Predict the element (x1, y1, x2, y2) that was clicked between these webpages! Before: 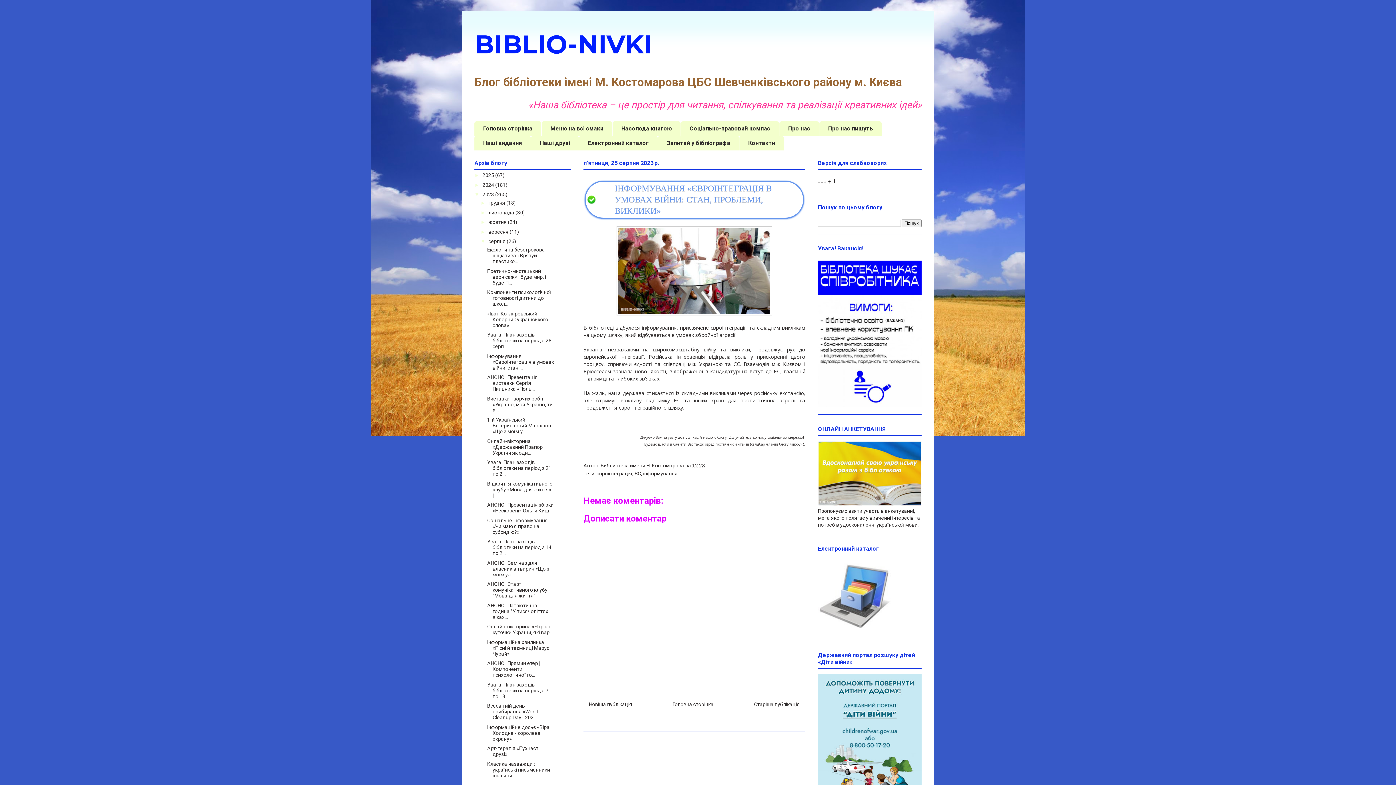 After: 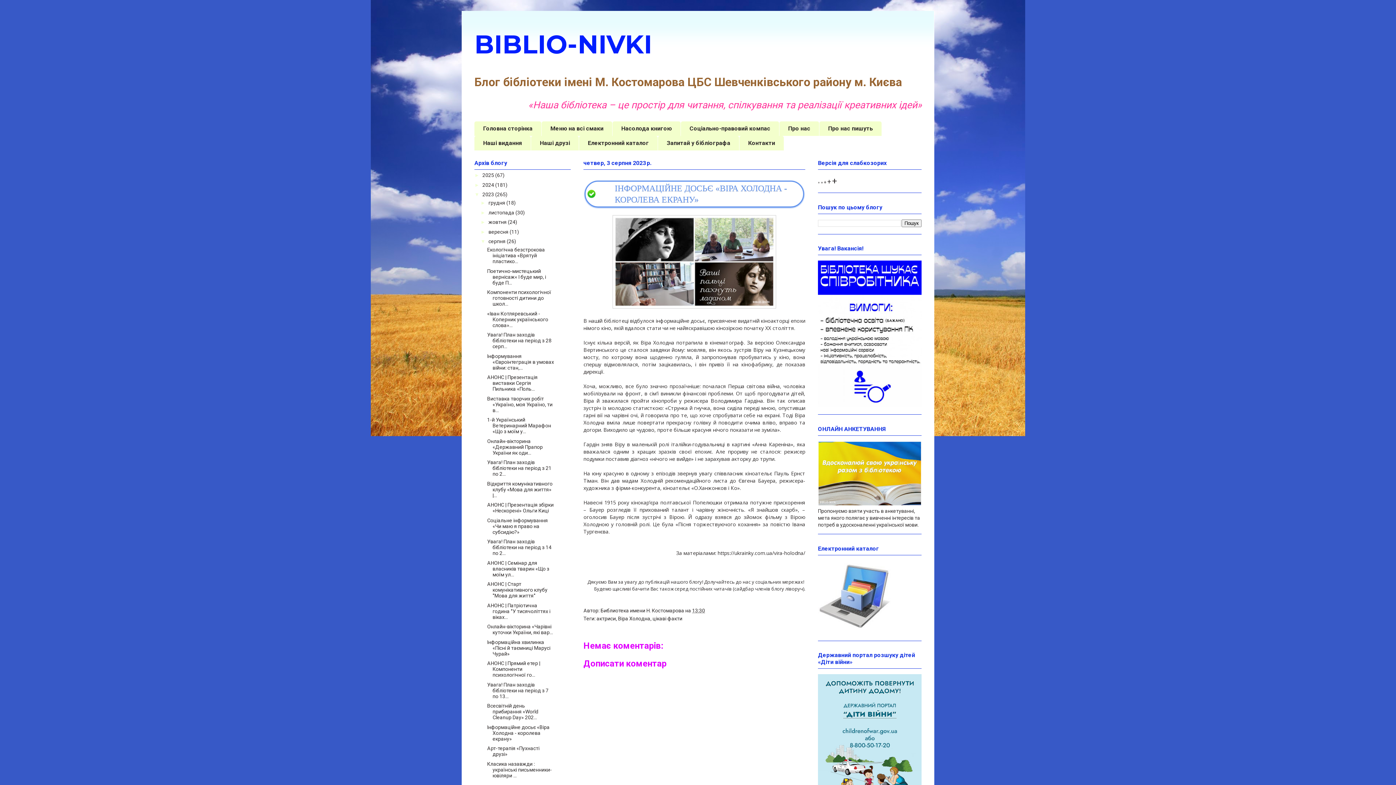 Action: bbox: (487, 724, 549, 742) label: Інформаційне досьє «Віра Холодна - королева екрану»